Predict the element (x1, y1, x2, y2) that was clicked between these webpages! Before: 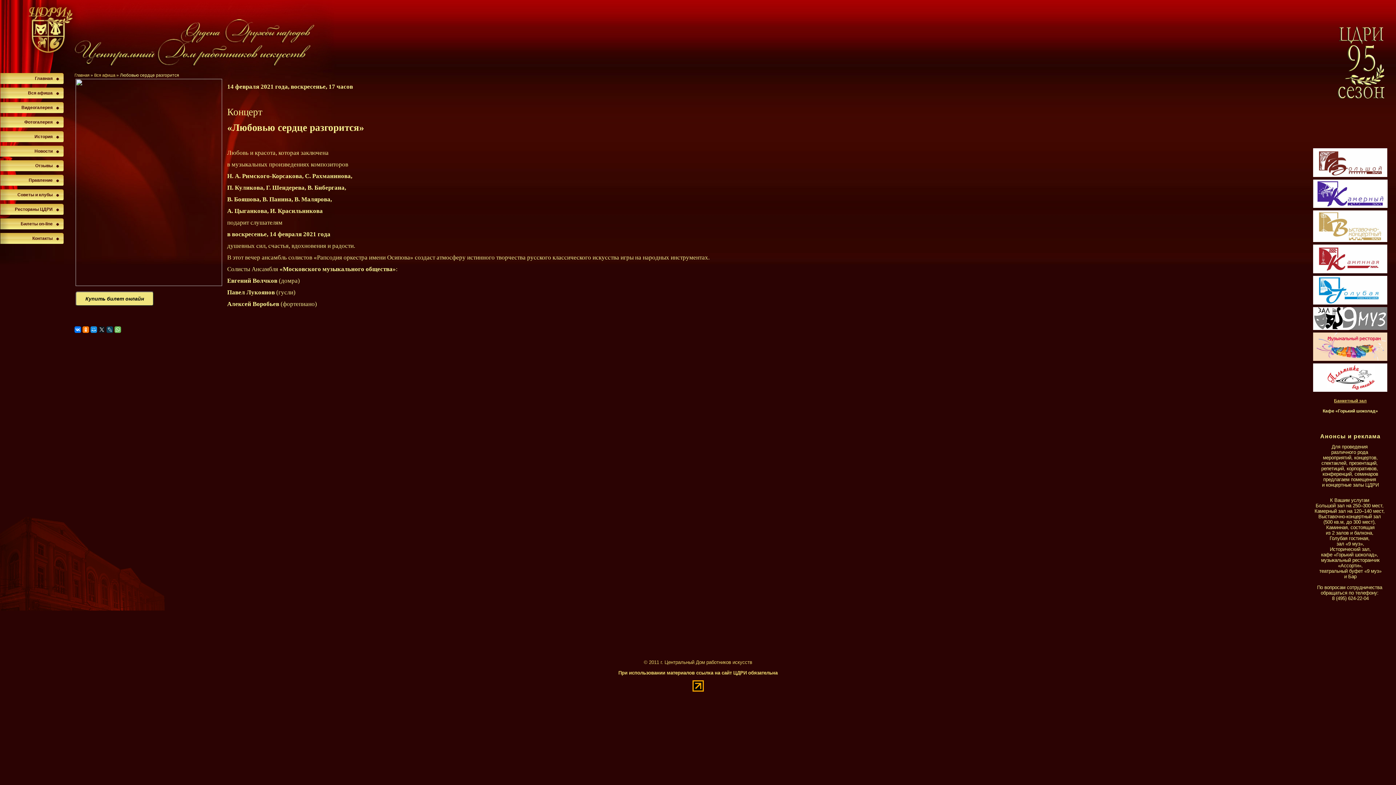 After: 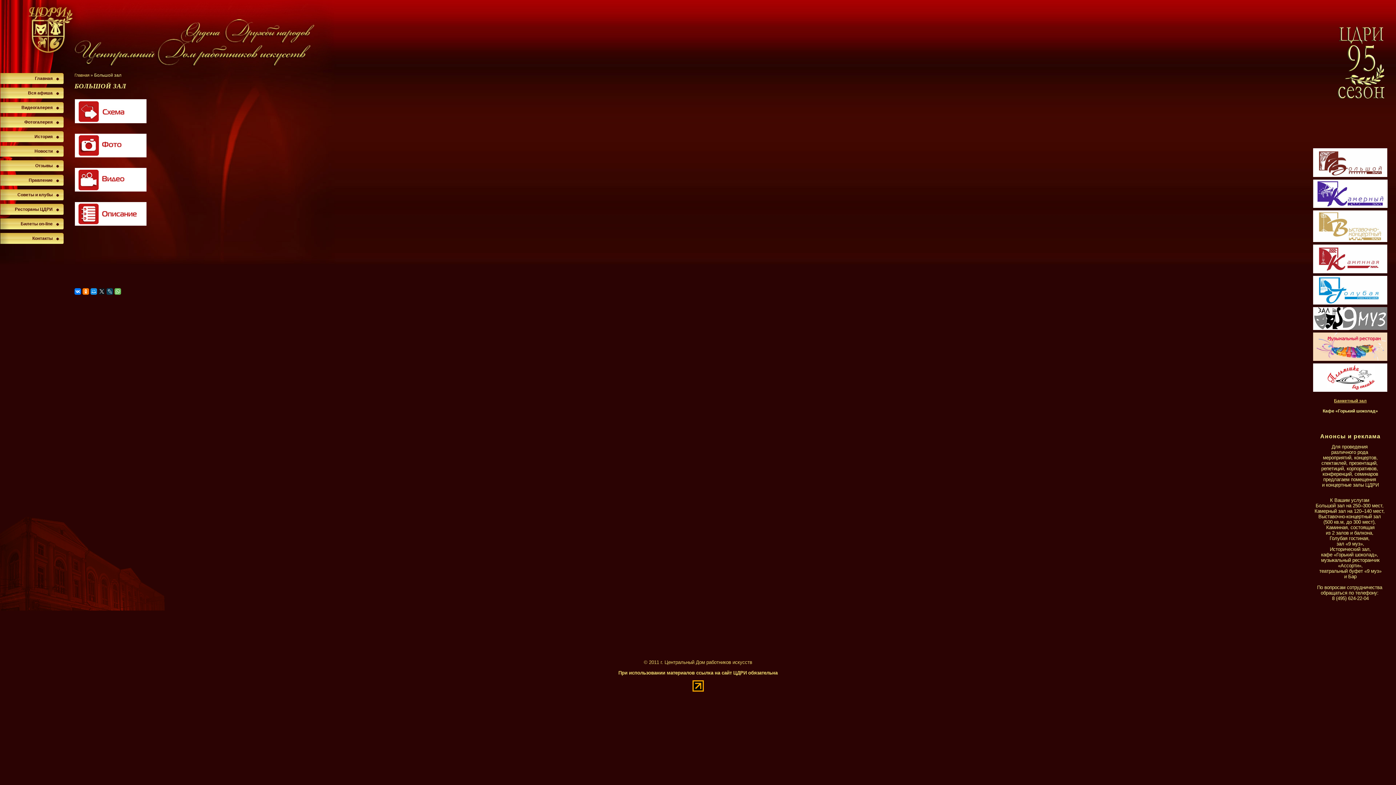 Action: bbox: (1313, 173, 1387, 178)